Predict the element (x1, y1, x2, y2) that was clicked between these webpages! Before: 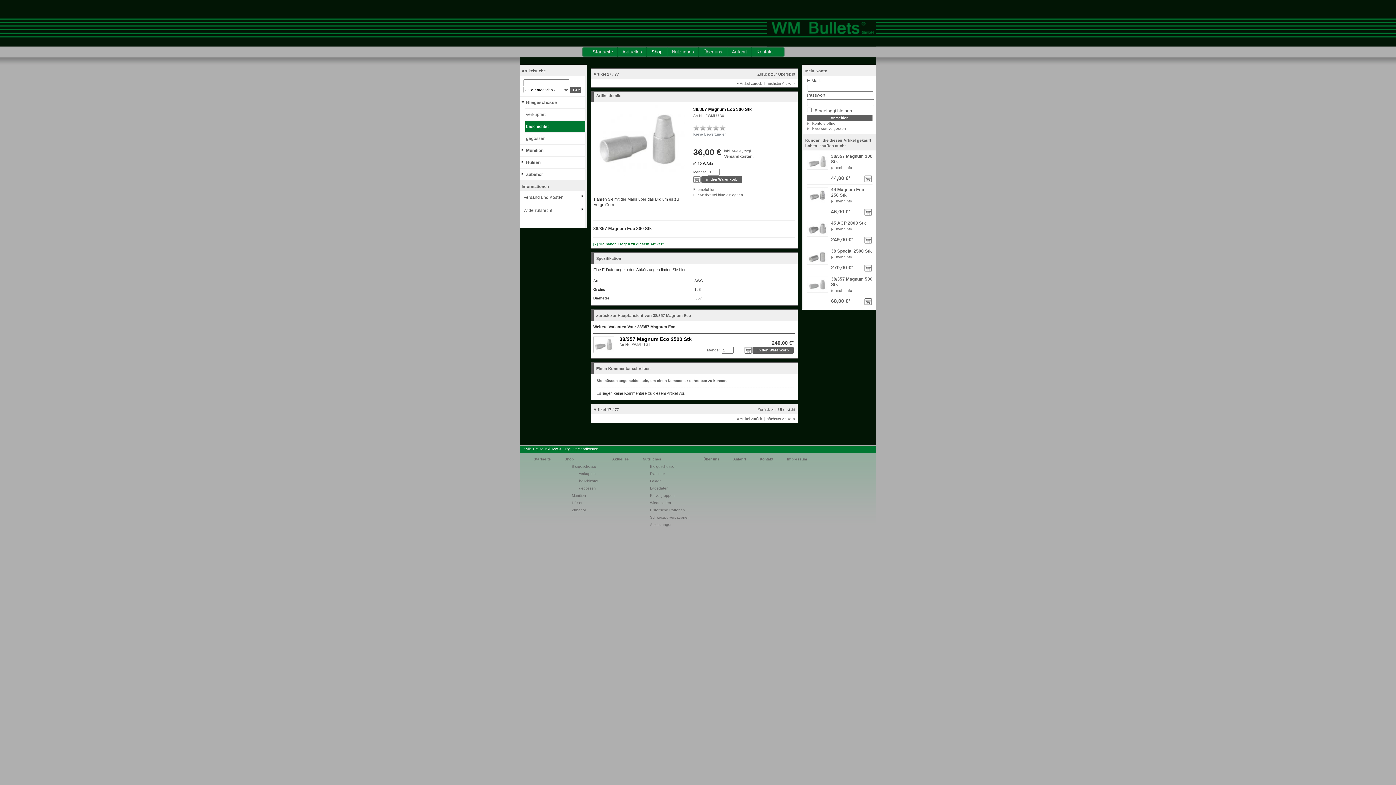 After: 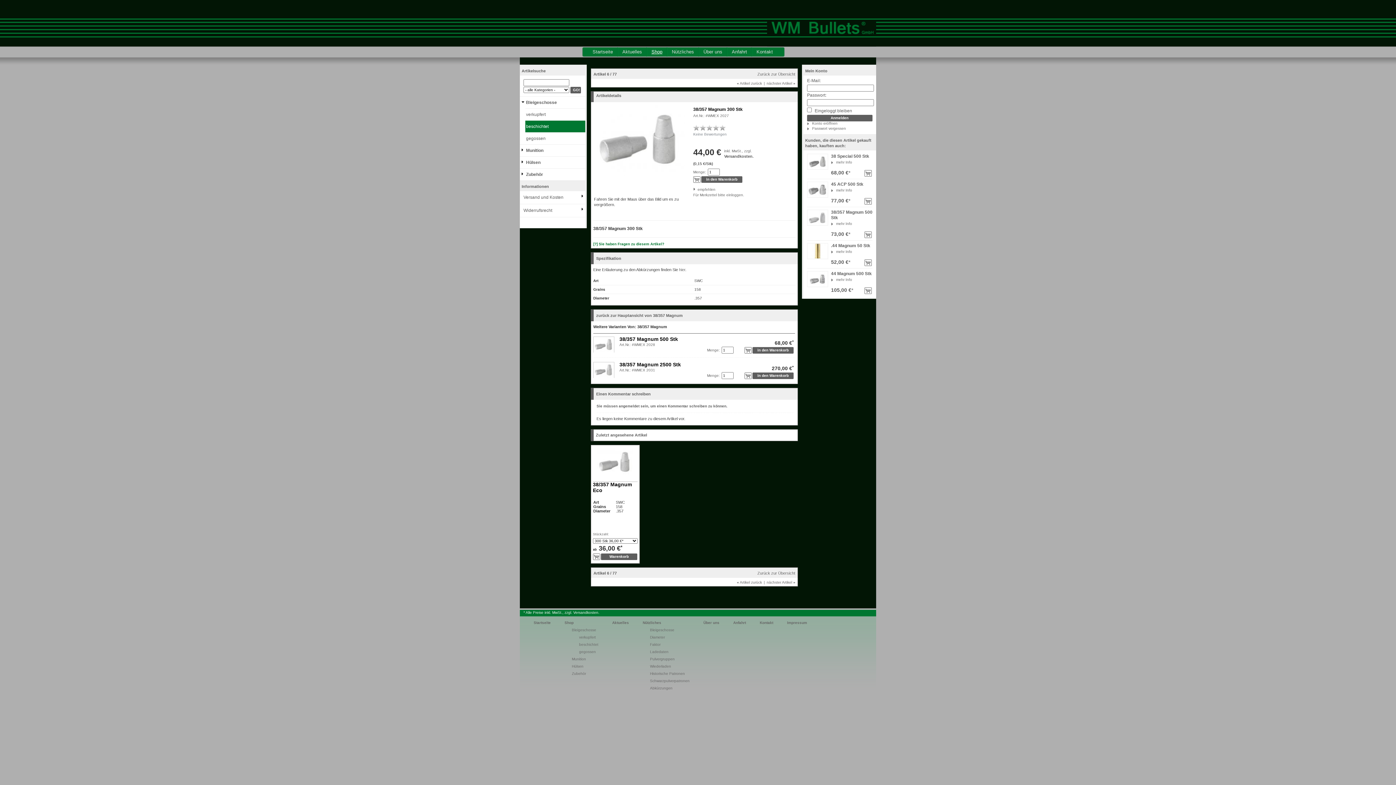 Action: bbox: (807, 153, 828, 169)